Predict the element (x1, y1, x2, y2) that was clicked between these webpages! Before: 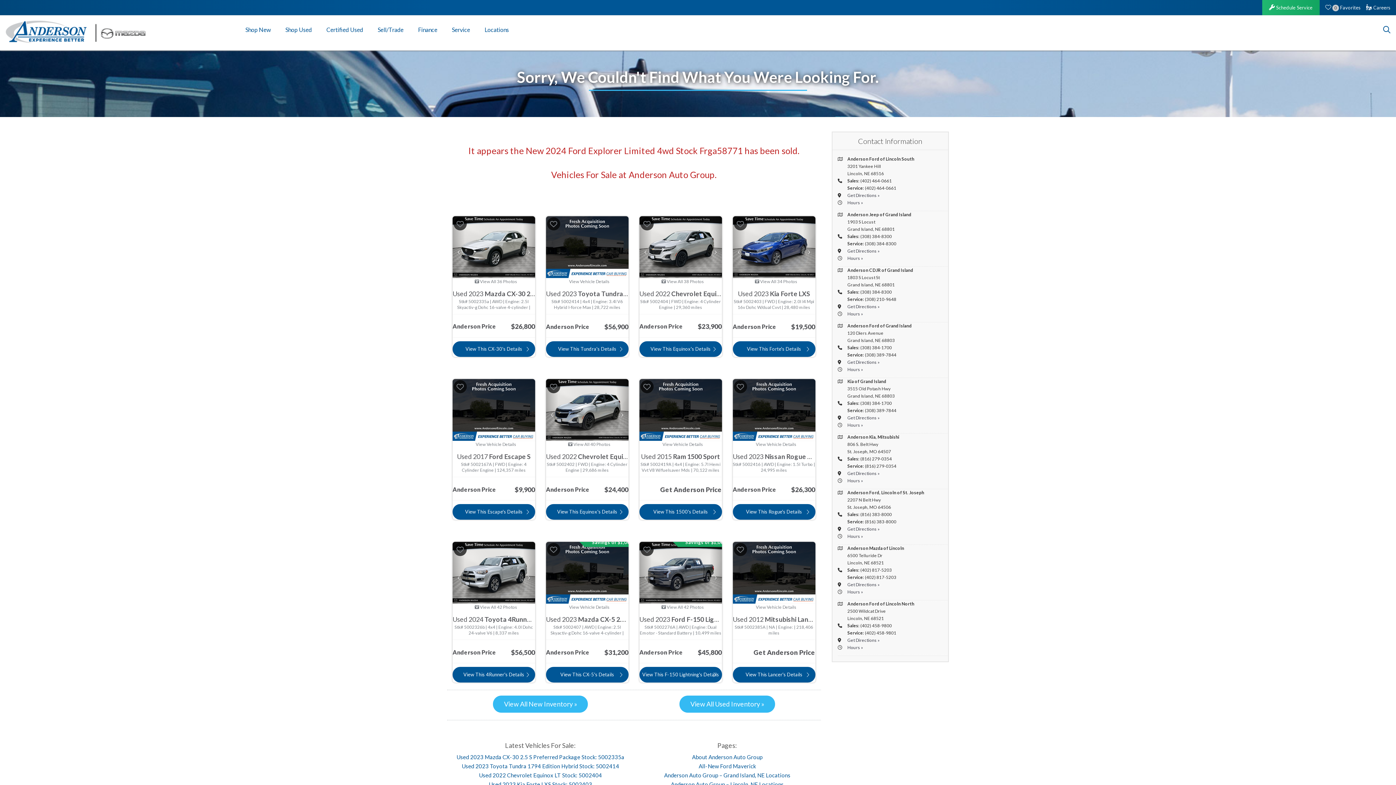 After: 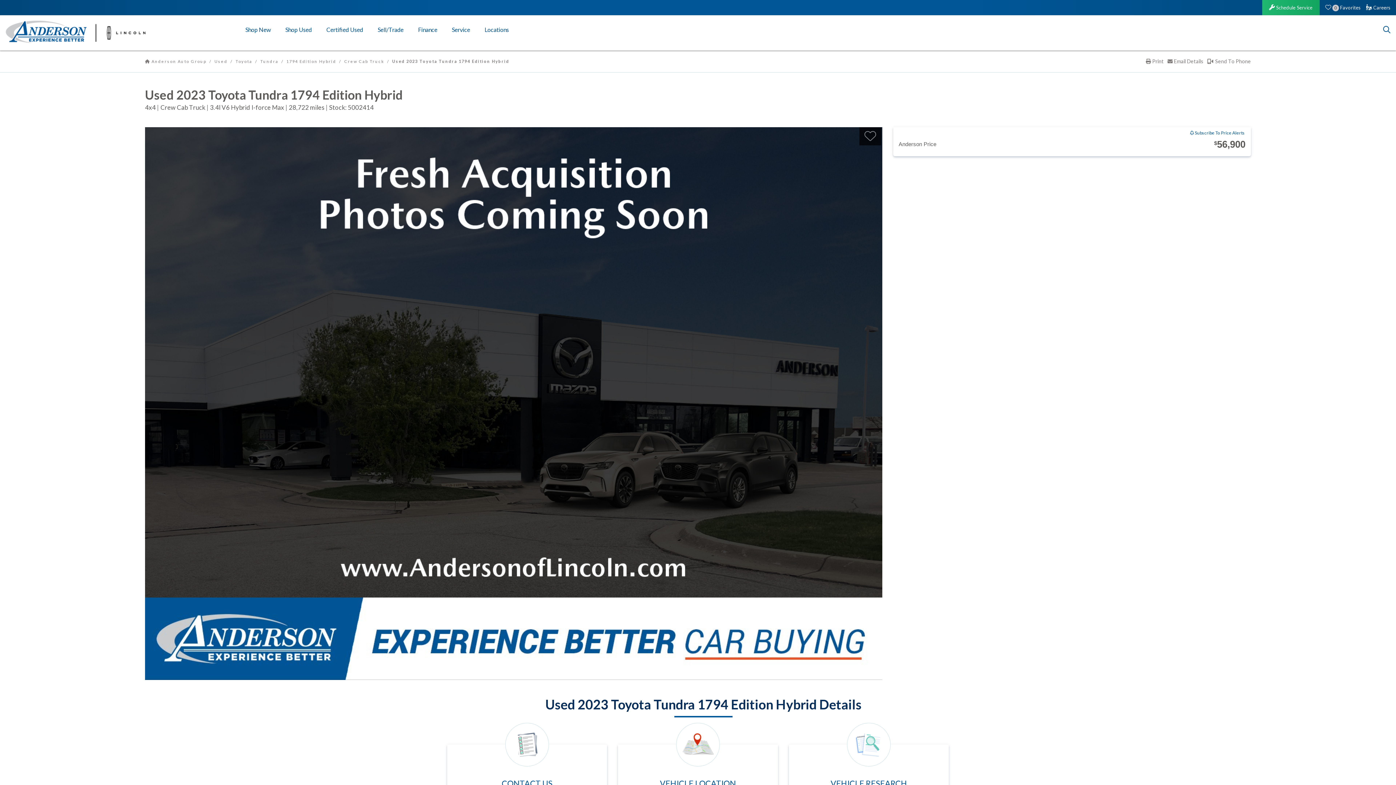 Action: label: View Vehicle Details bbox: (569, 278, 609, 284)